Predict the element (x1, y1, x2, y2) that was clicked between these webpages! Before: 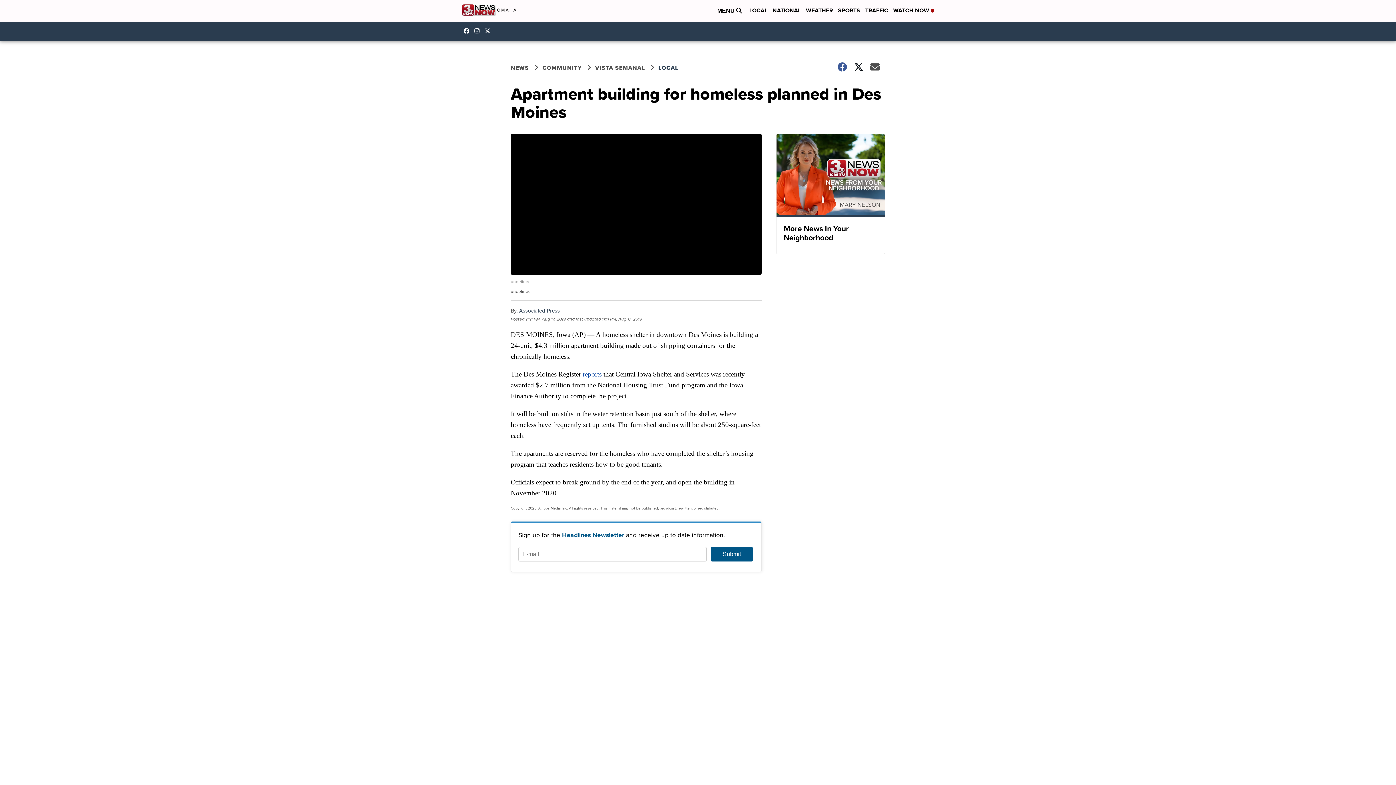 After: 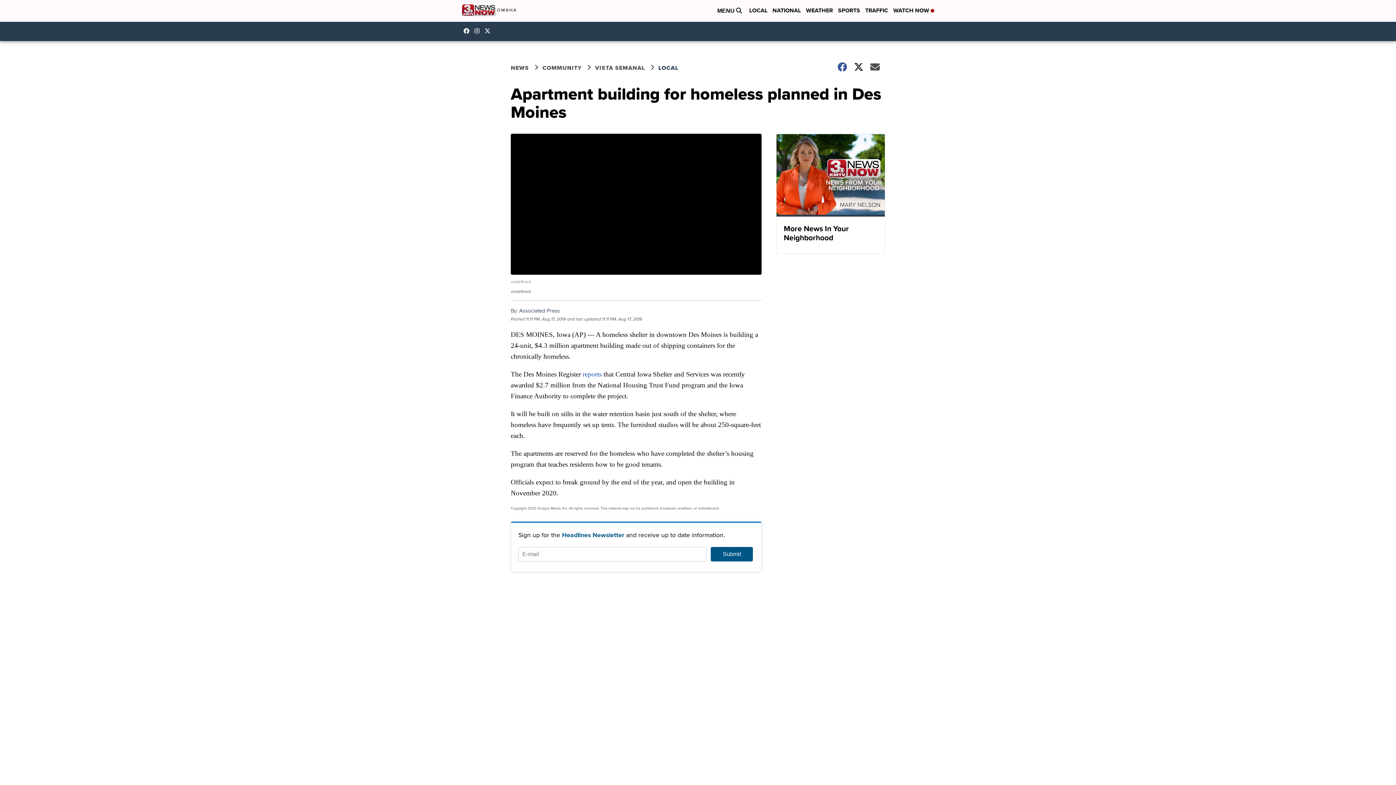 Action: label: Visit our instagram account bbox: (474, 28, 483, 33)